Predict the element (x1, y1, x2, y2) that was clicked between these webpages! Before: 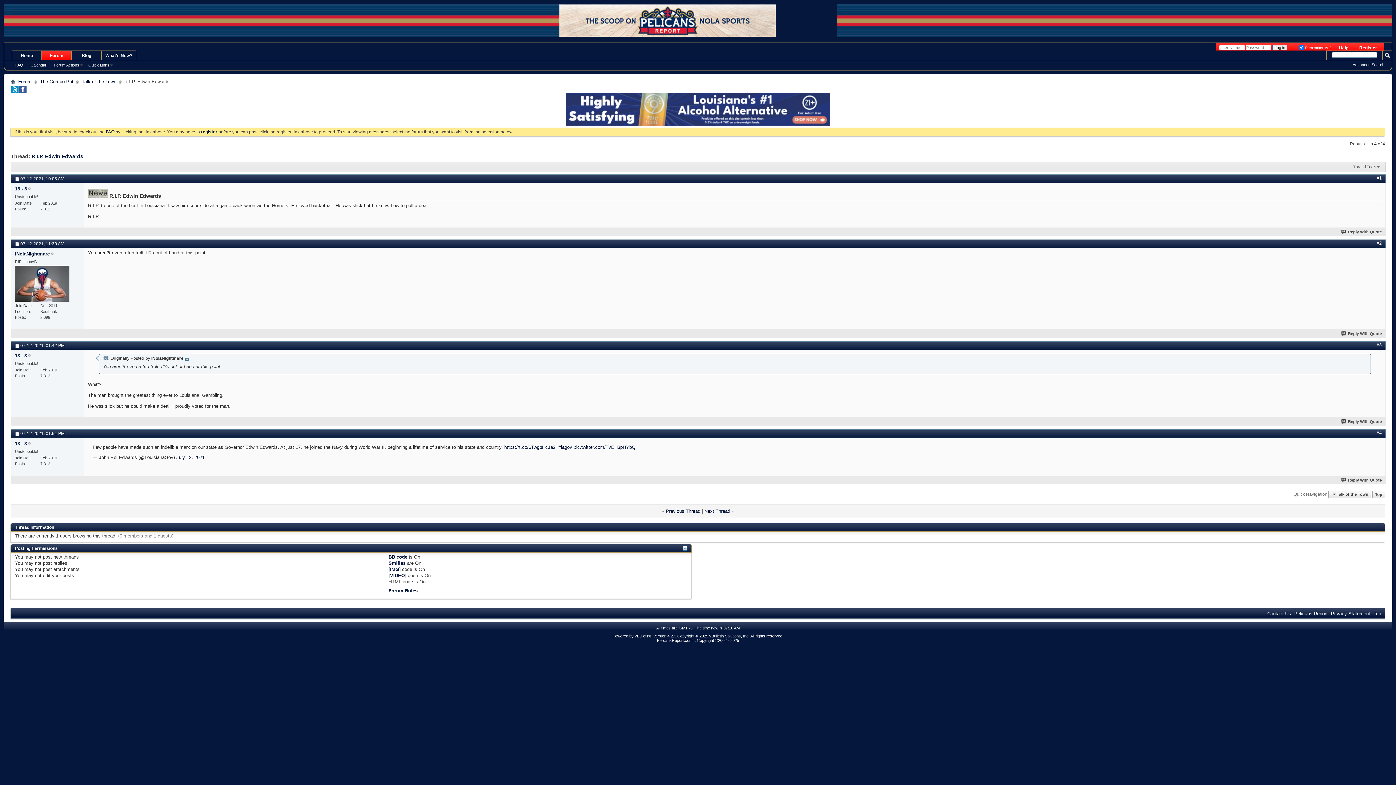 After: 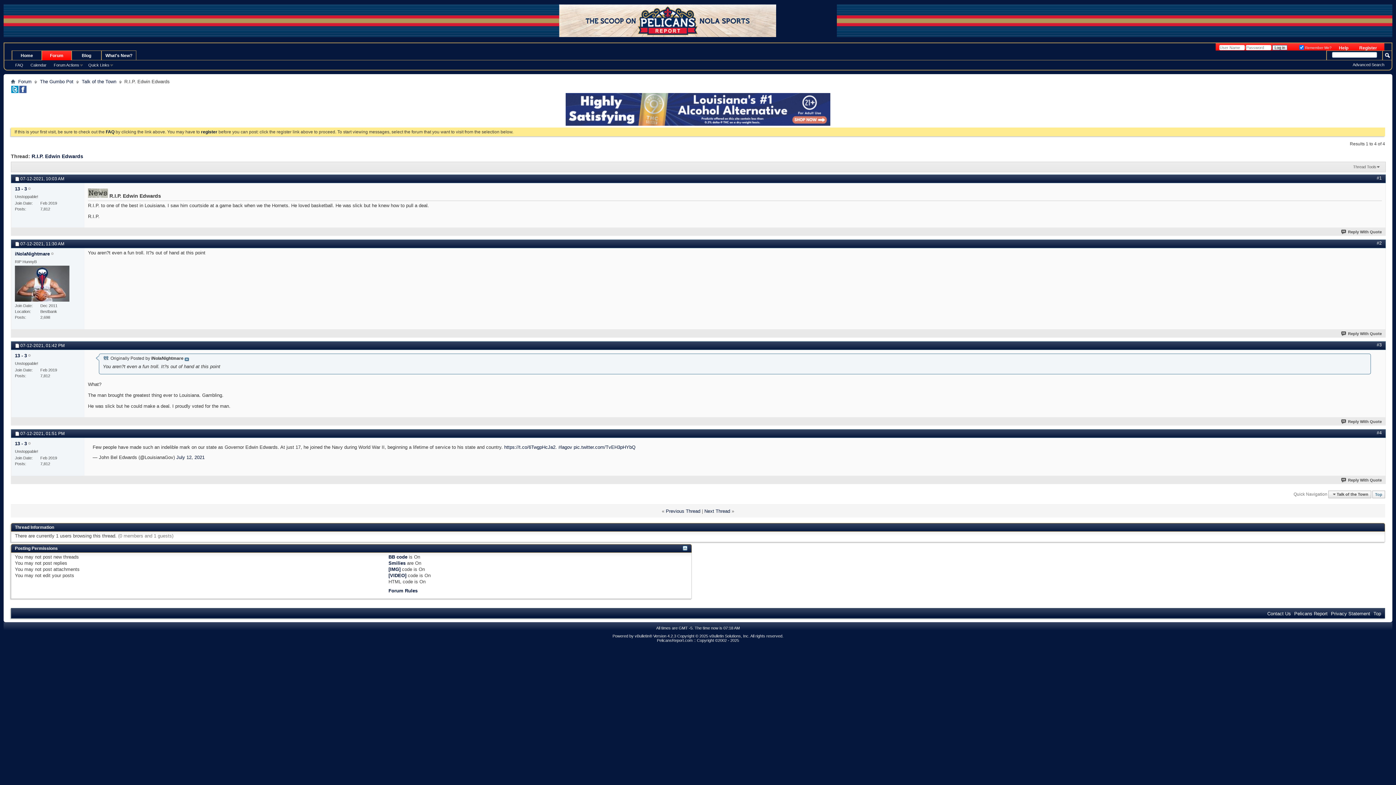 Action: label: Top bbox: (1372, 490, 1385, 498)